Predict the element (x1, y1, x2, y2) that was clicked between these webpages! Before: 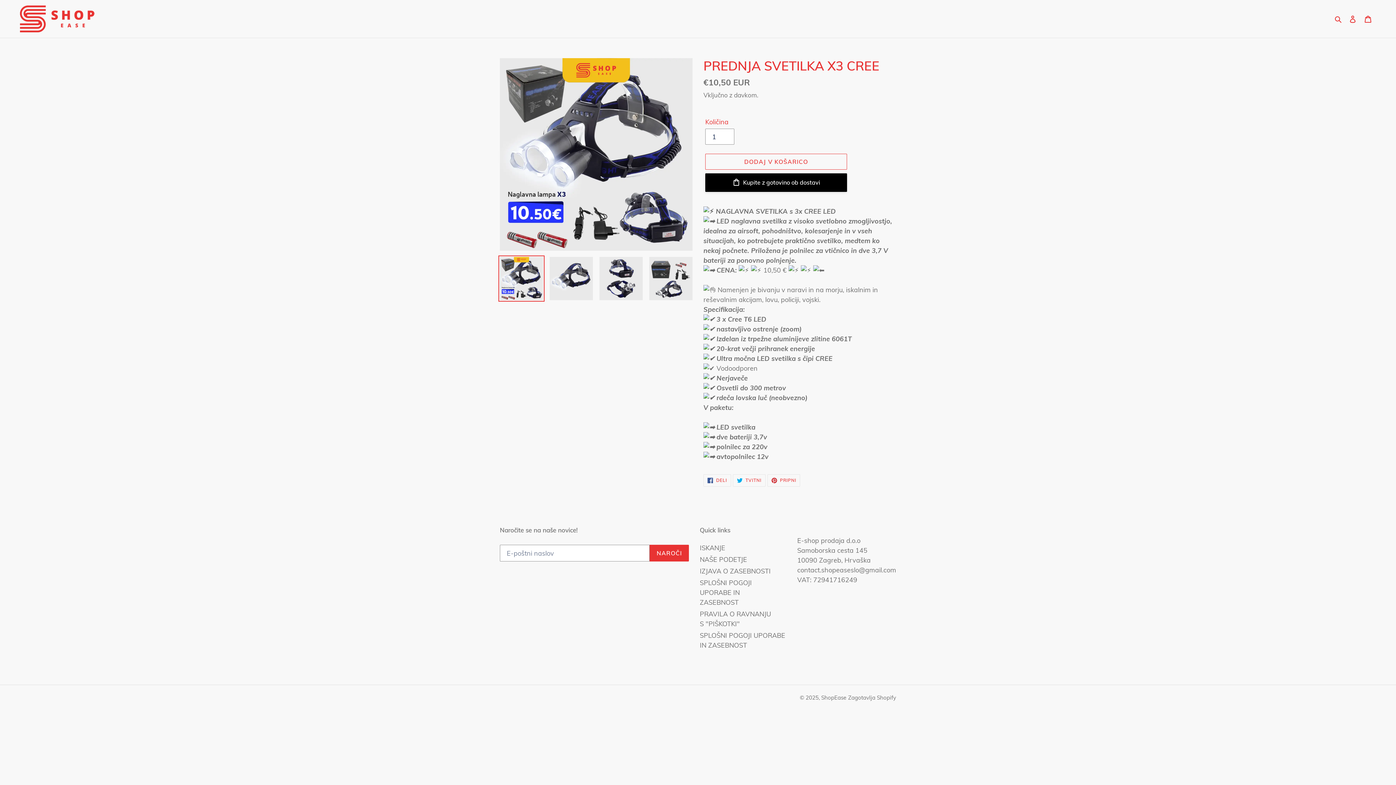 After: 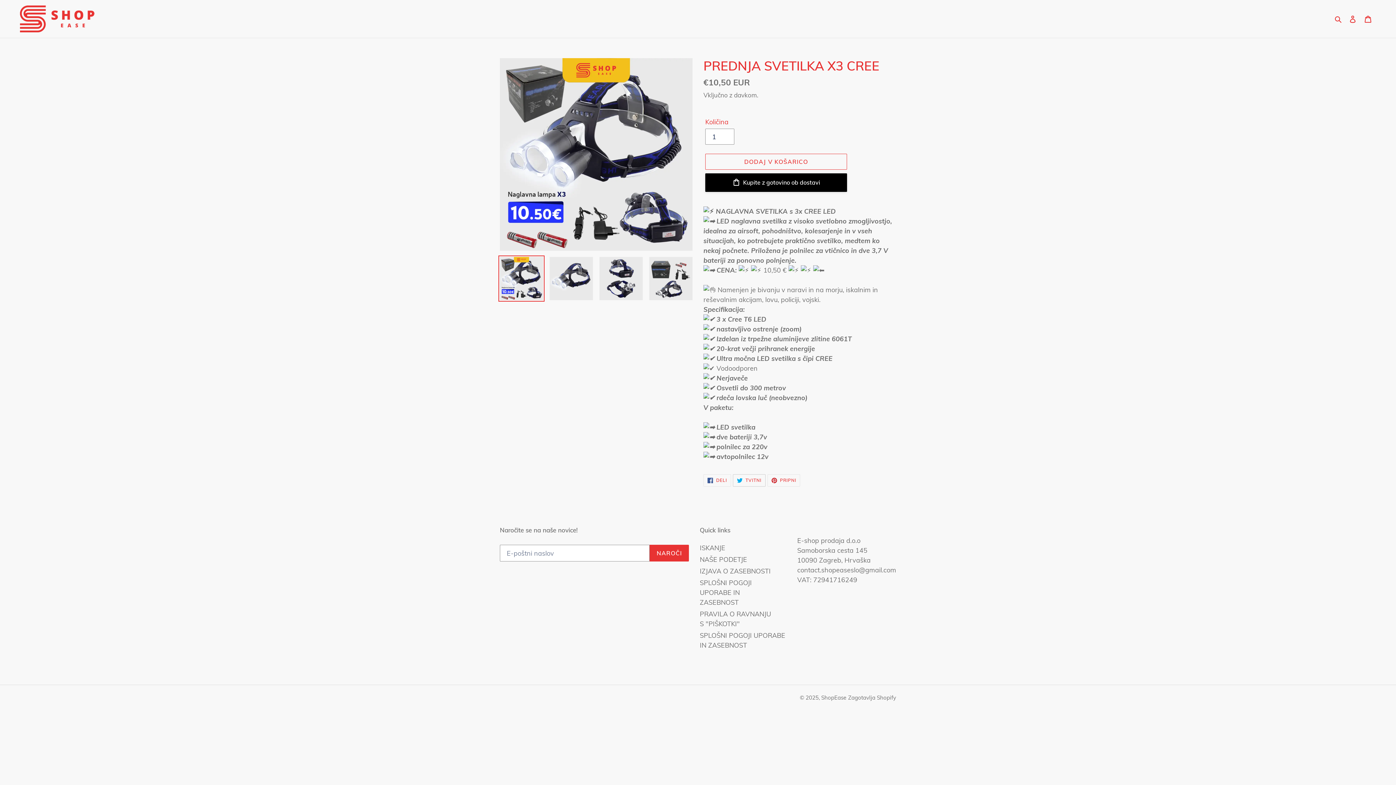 Action: label:  TVITNI
TVITNITE V TWITTERJU bbox: (733, 474, 765, 487)